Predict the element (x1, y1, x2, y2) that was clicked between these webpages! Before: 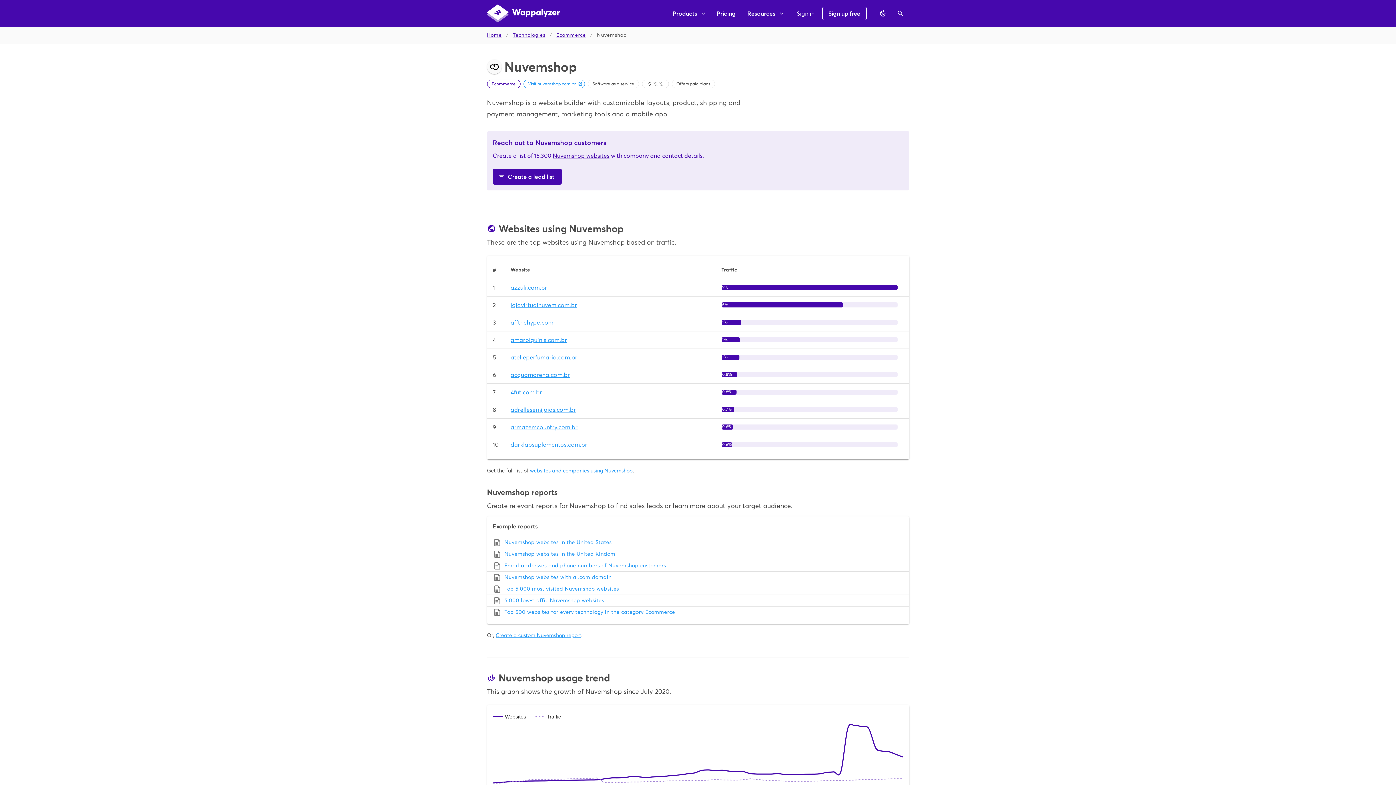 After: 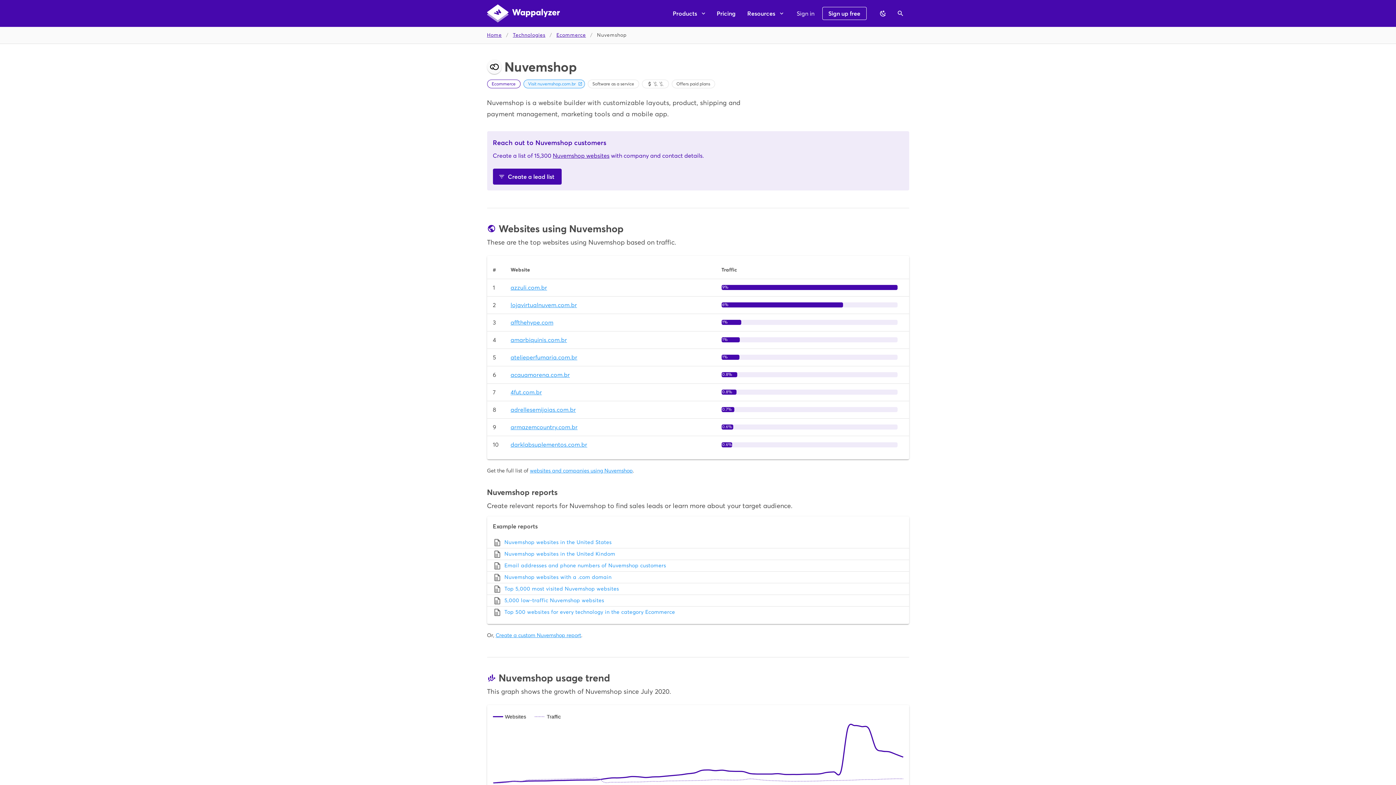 Action: label: Visit nuvemshop.com.br bbox: (523, 79, 584, 88)